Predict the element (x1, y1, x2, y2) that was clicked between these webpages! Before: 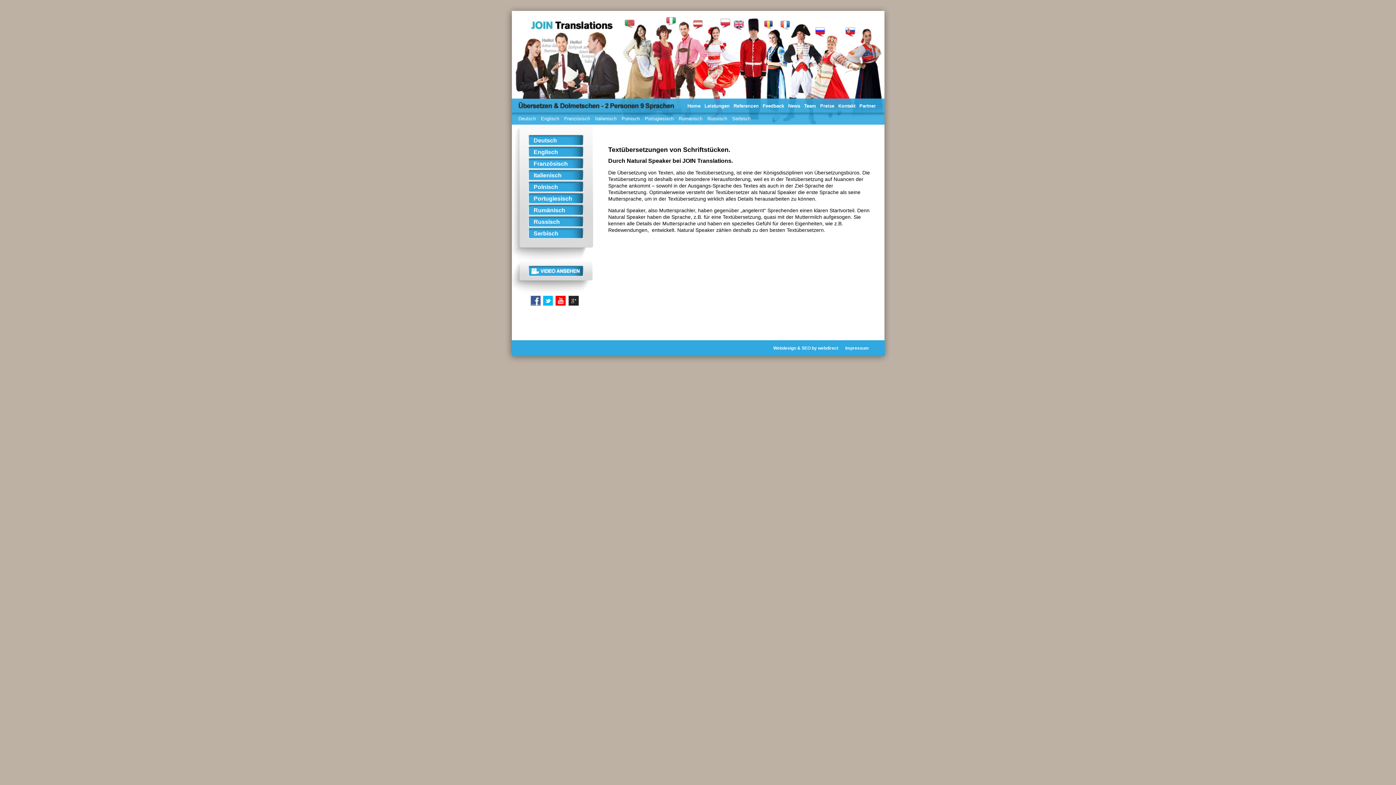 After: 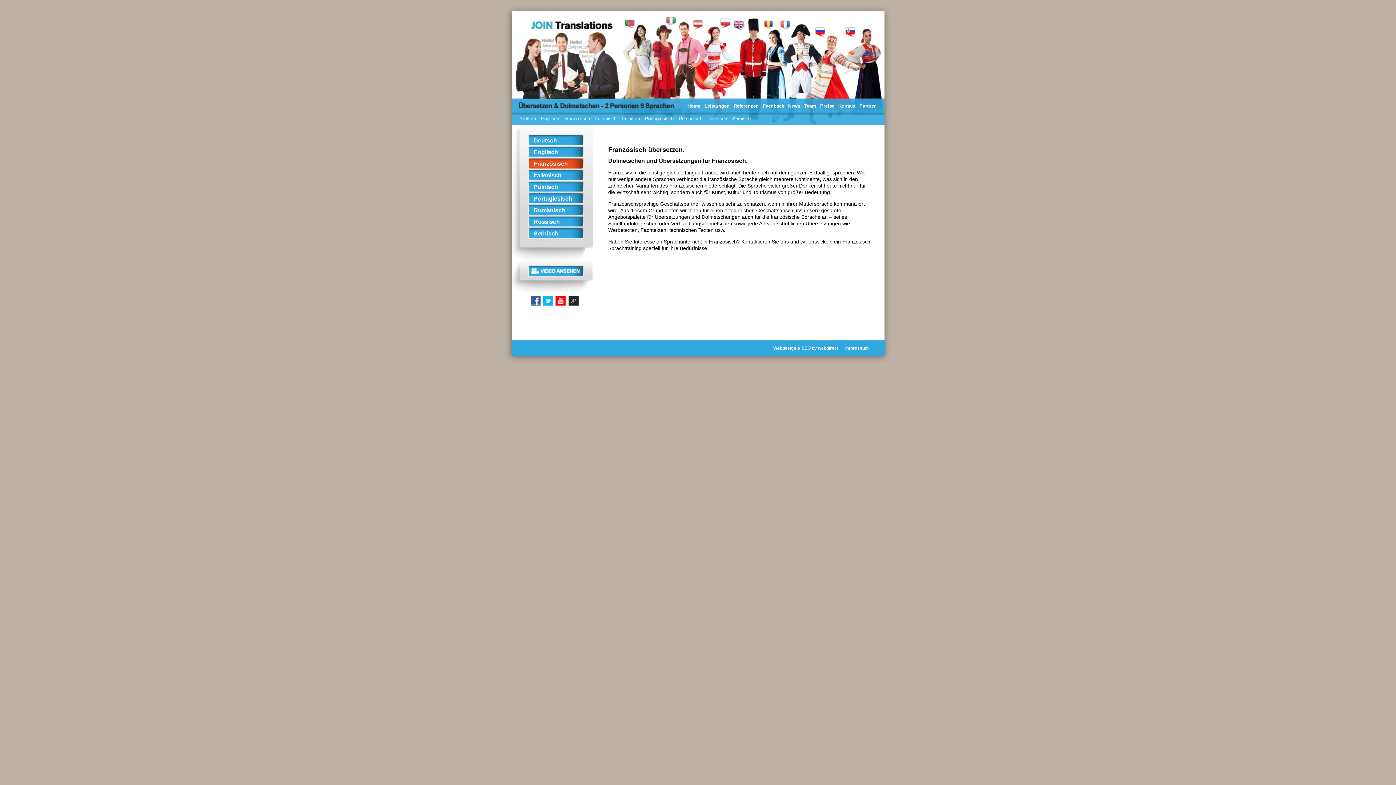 Action: bbox: (533, 160, 568, 166) label: Französisch